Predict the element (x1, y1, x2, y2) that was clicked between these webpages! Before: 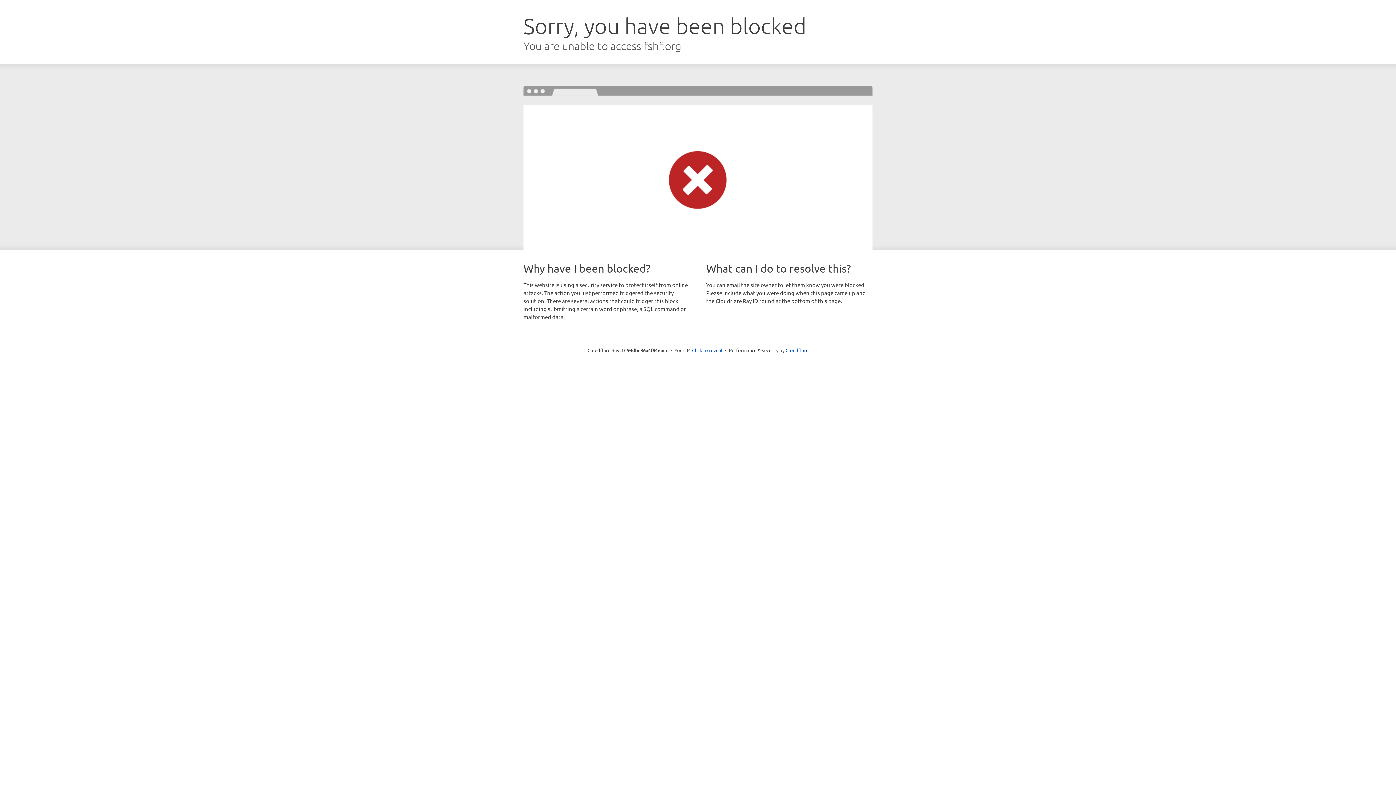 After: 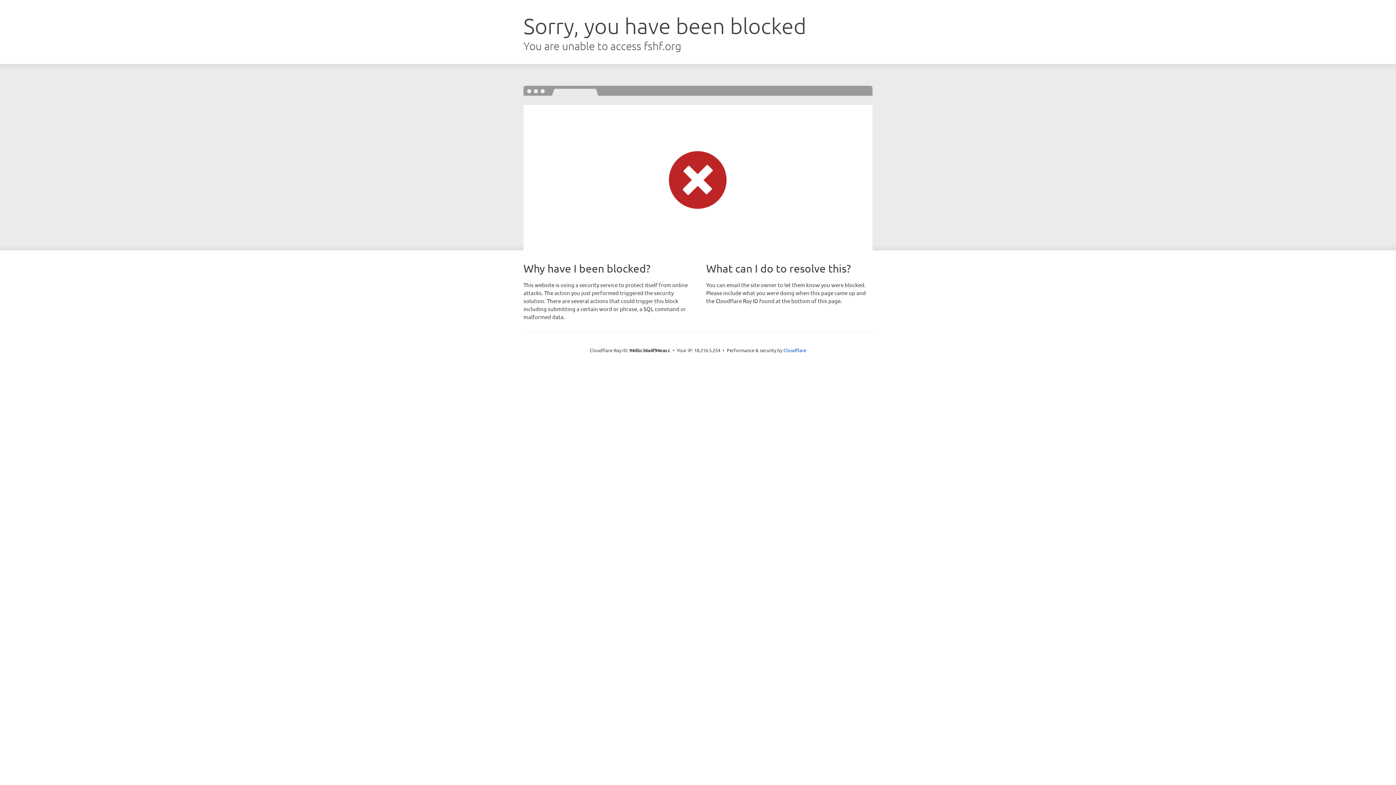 Action: bbox: (692, 346, 722, 353) label: Click to reveal